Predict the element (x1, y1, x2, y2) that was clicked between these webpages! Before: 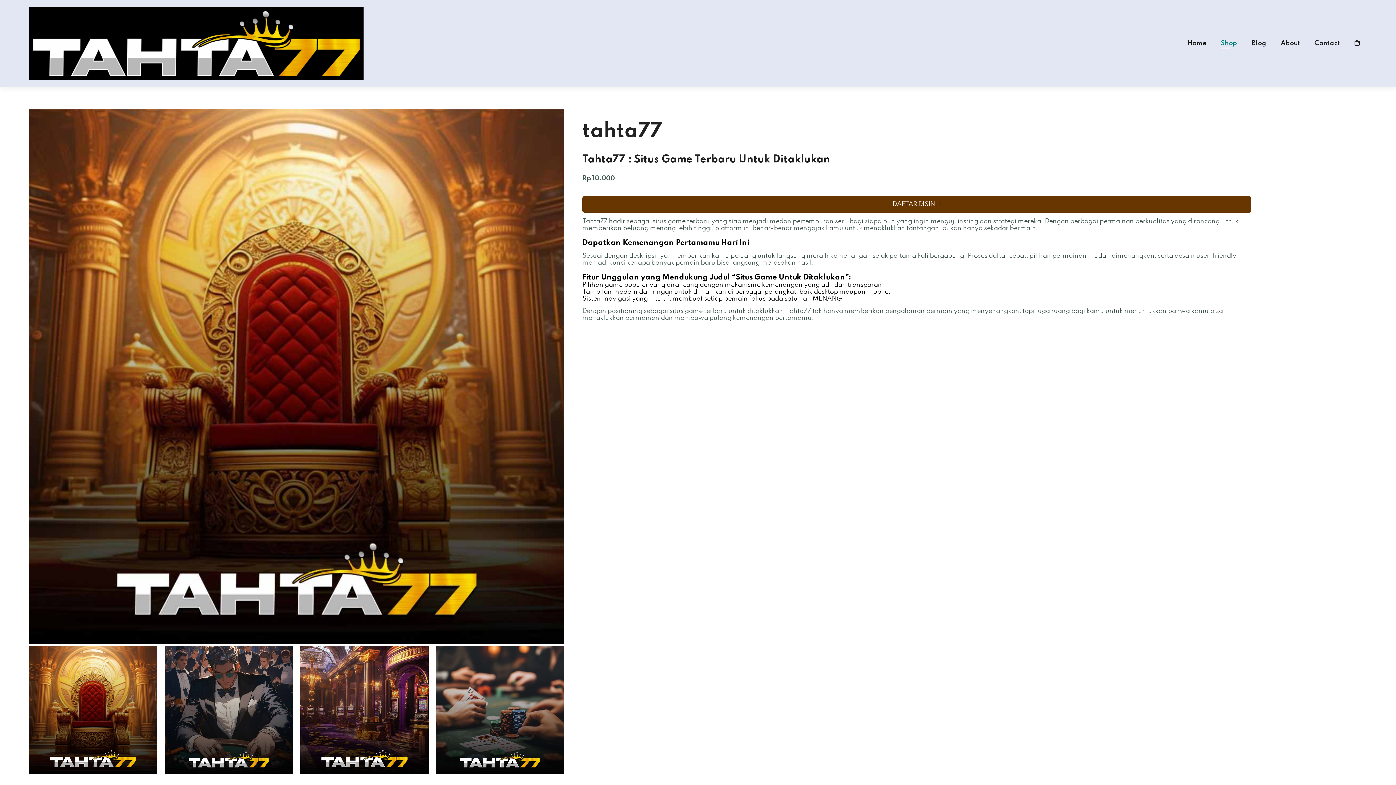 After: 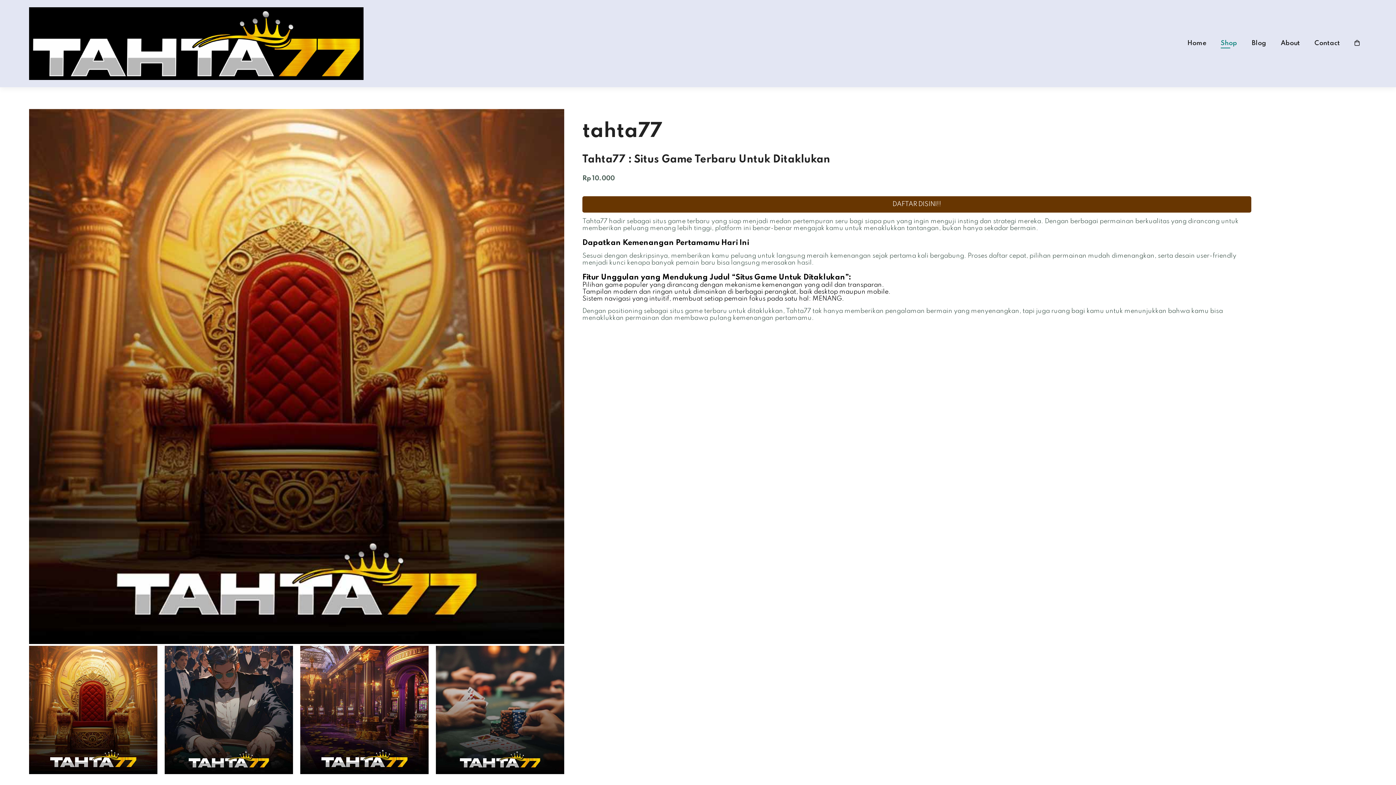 Action: label: Blog bbox: (1252, 40, 1266, 46)